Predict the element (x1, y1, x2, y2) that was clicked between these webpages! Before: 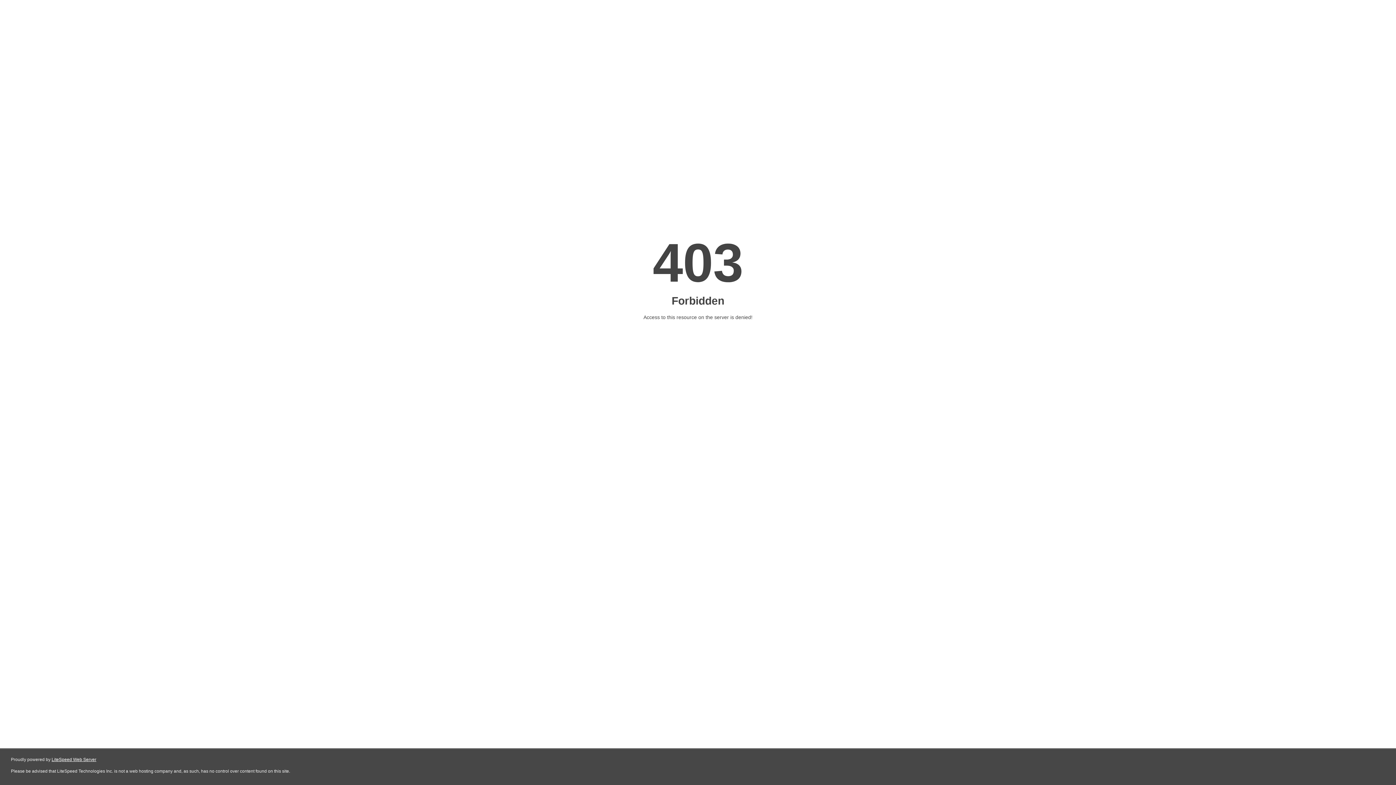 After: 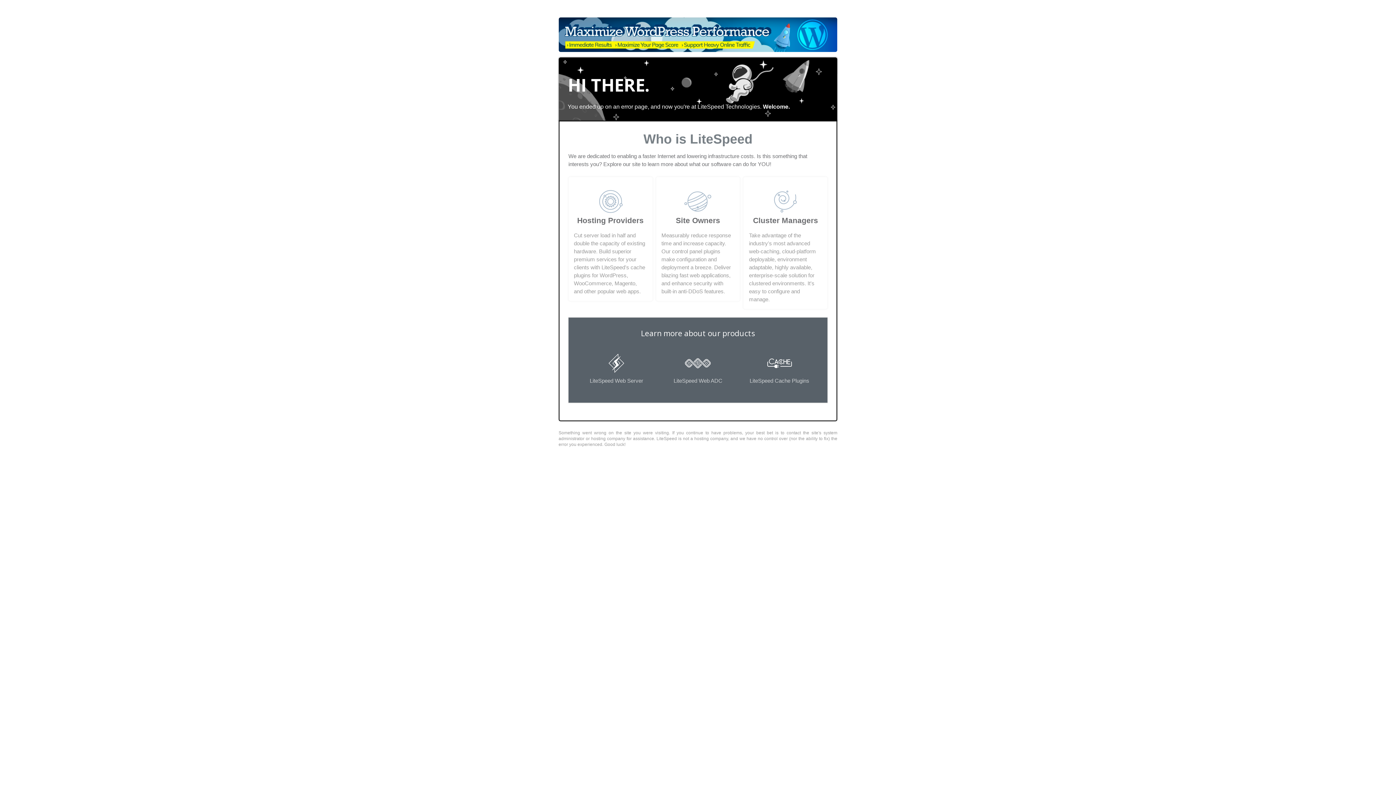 Action: bbox: (51, 757, 96, 762) label: LiteSpeed Web Server